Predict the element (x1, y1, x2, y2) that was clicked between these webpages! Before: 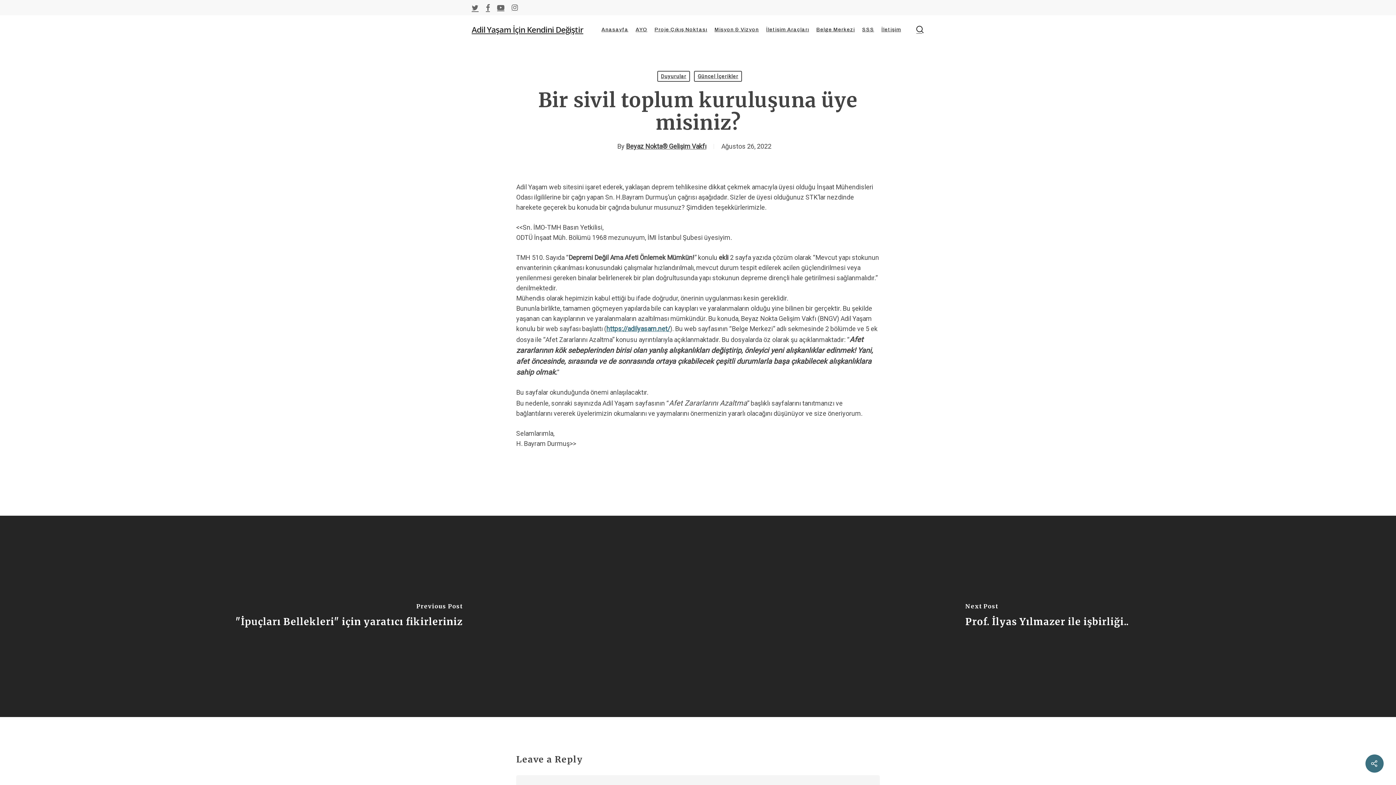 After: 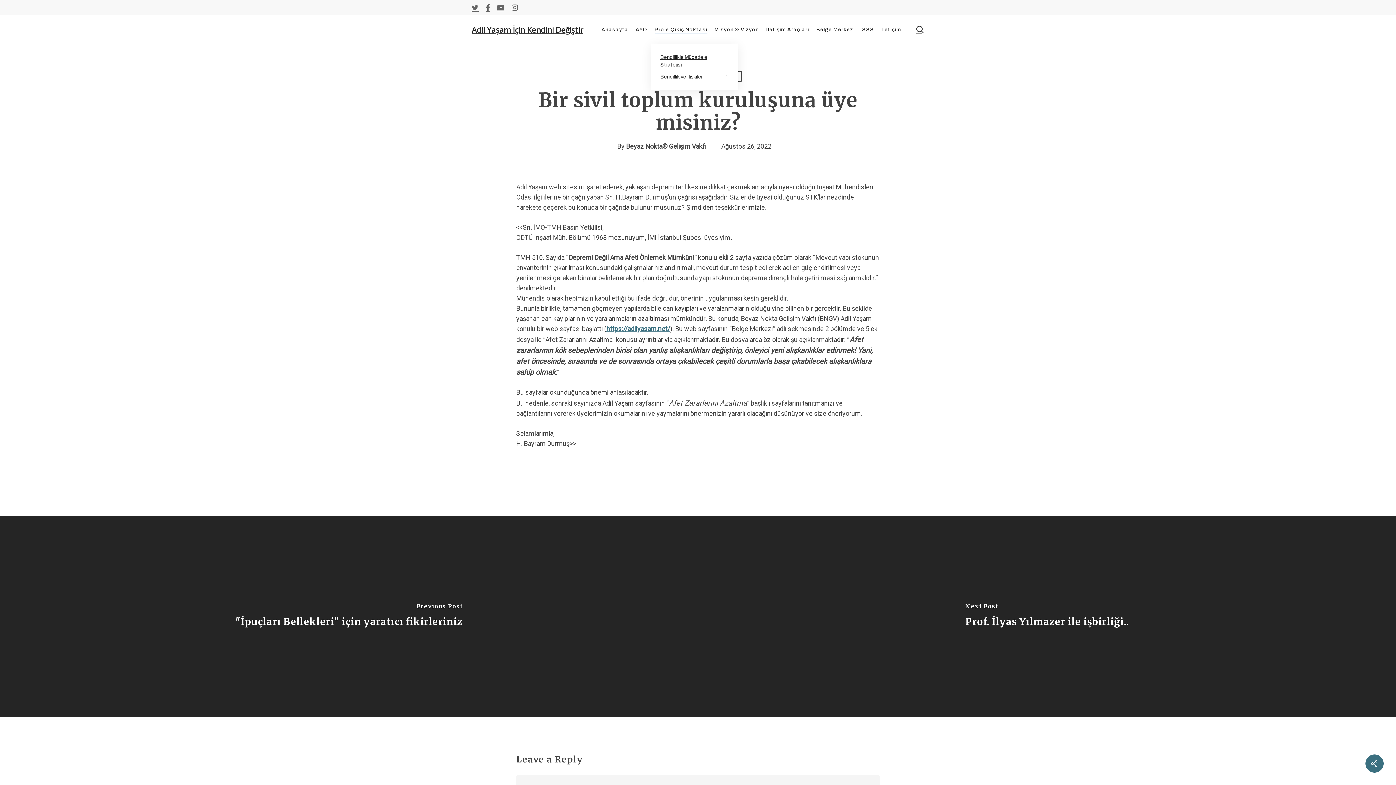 Action: bbox: (654, 25, 707, 33) label: Proje Çıkış Noktası